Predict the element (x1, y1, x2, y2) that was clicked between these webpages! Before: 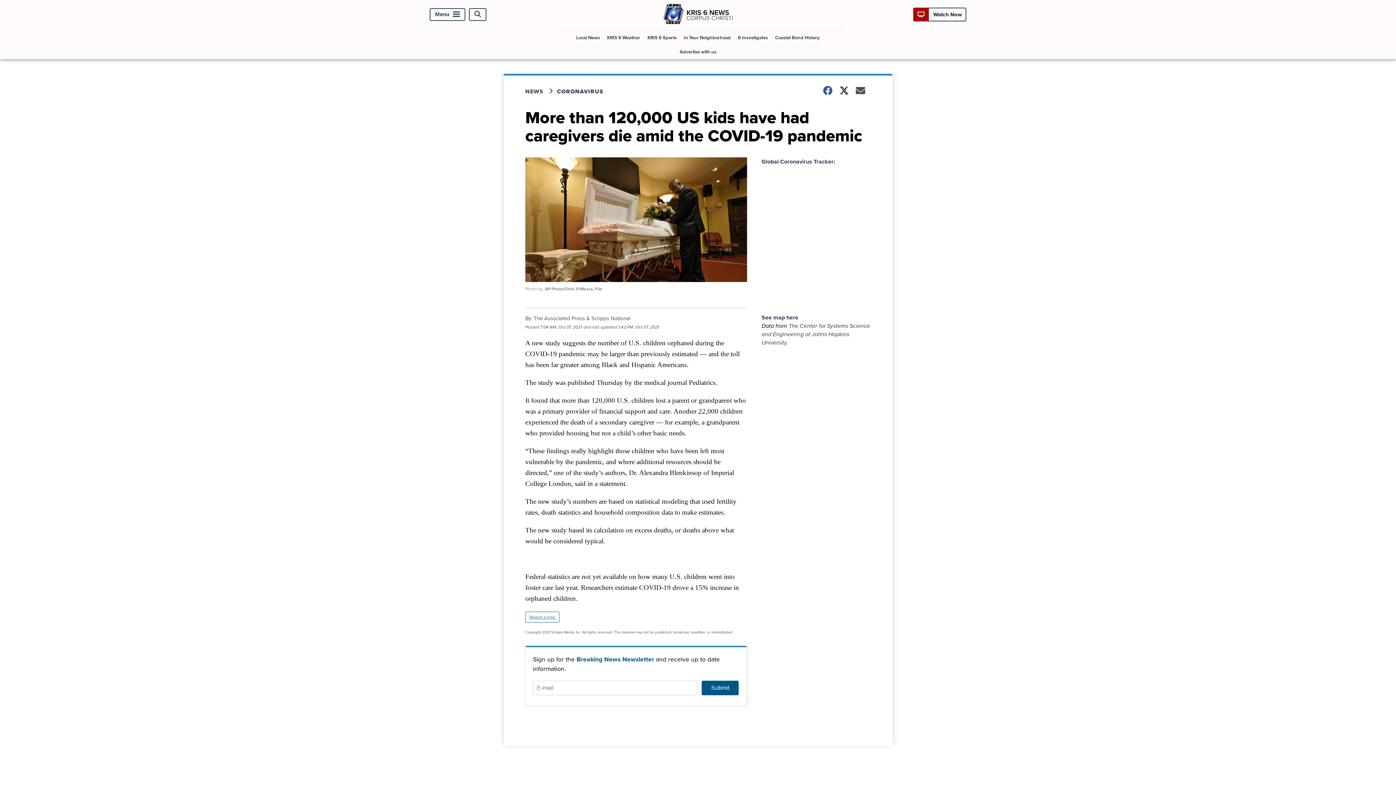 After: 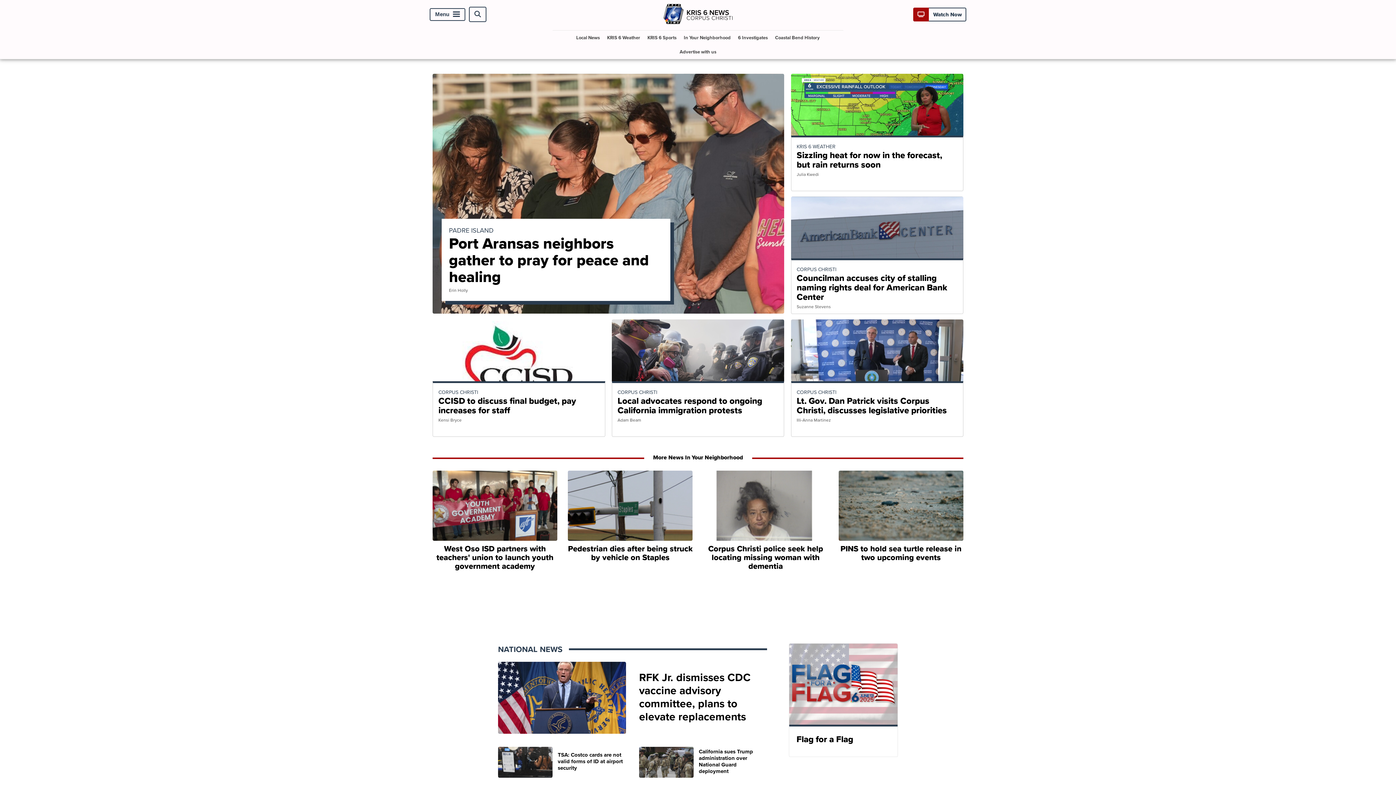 Action: bbox: (663, 19, 732, 27)